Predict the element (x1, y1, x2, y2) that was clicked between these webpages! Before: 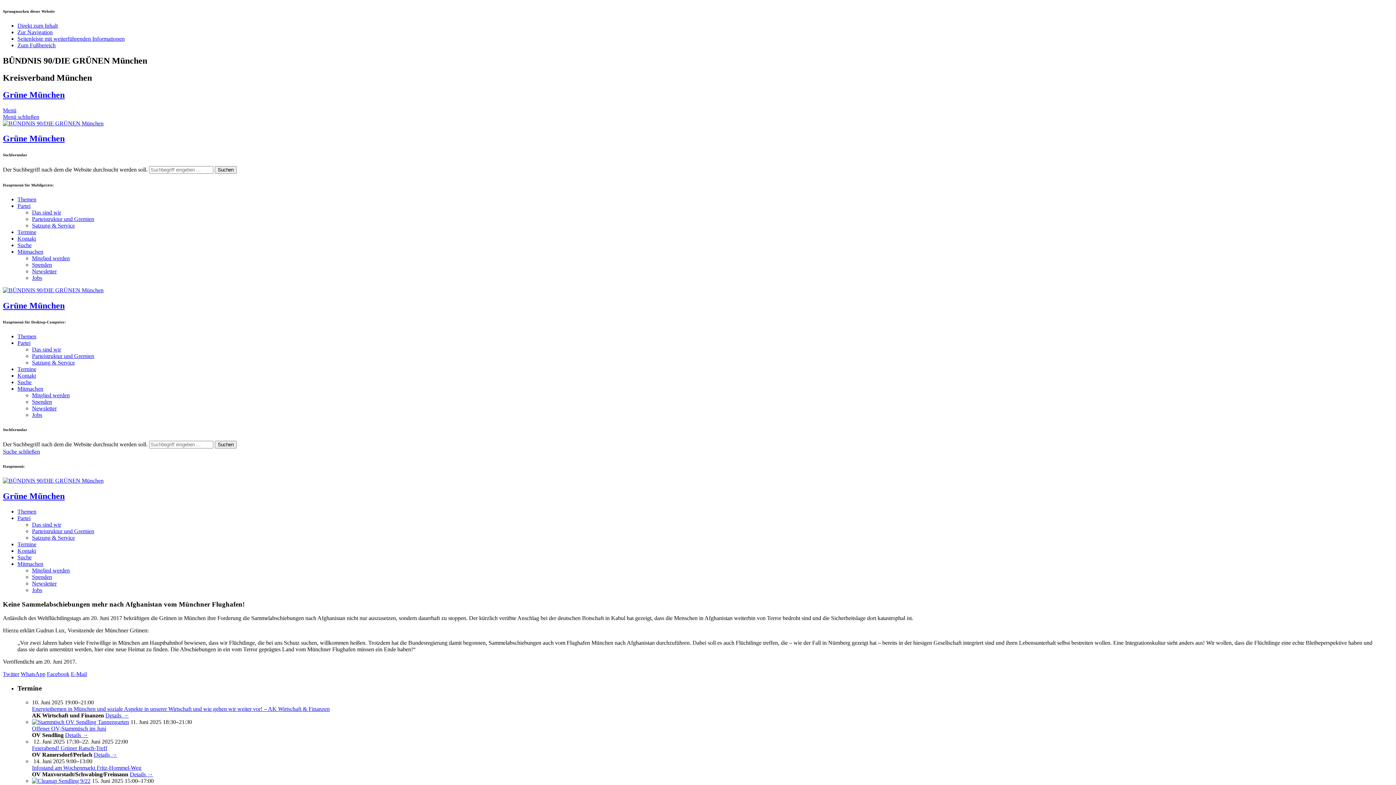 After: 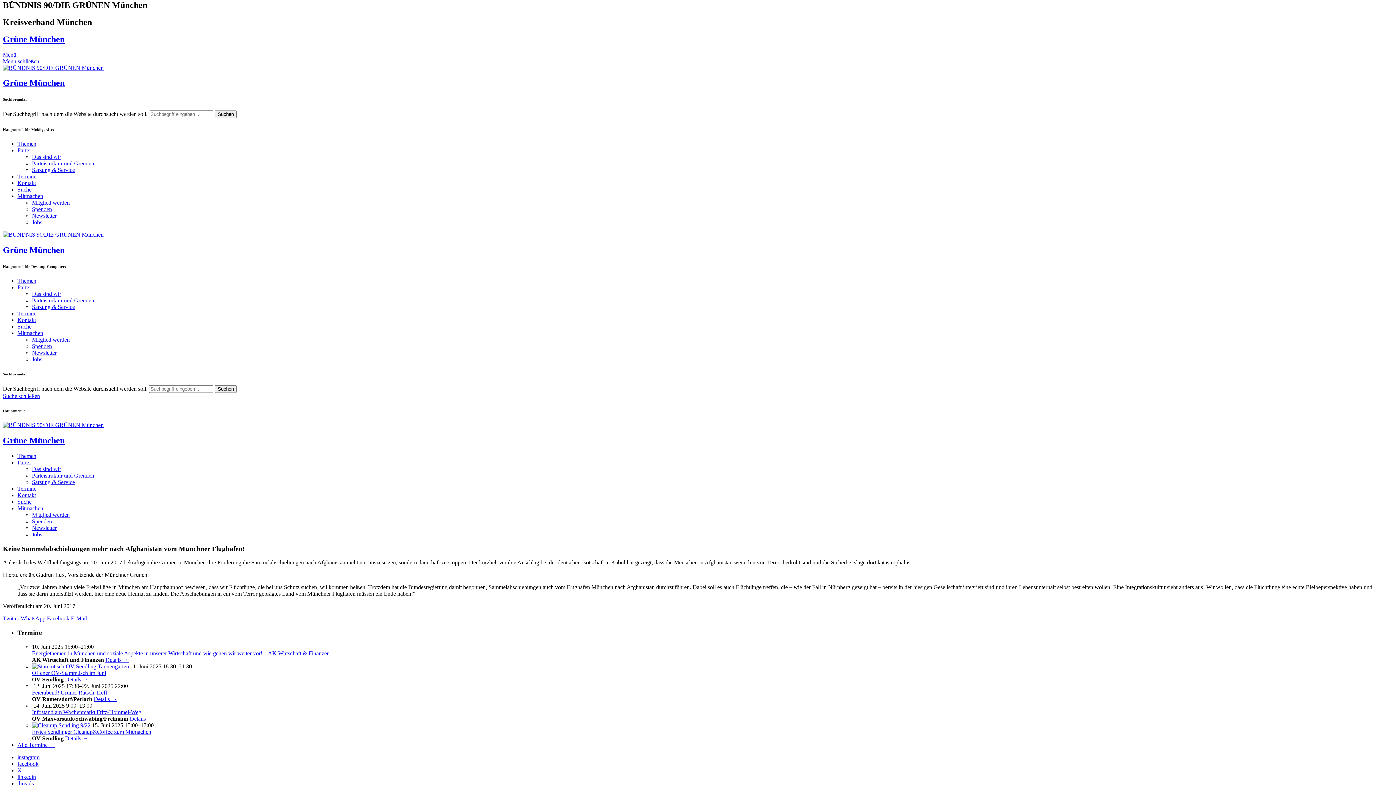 Action: label: Menü schließen bbox: (2, 113, 39, 119)